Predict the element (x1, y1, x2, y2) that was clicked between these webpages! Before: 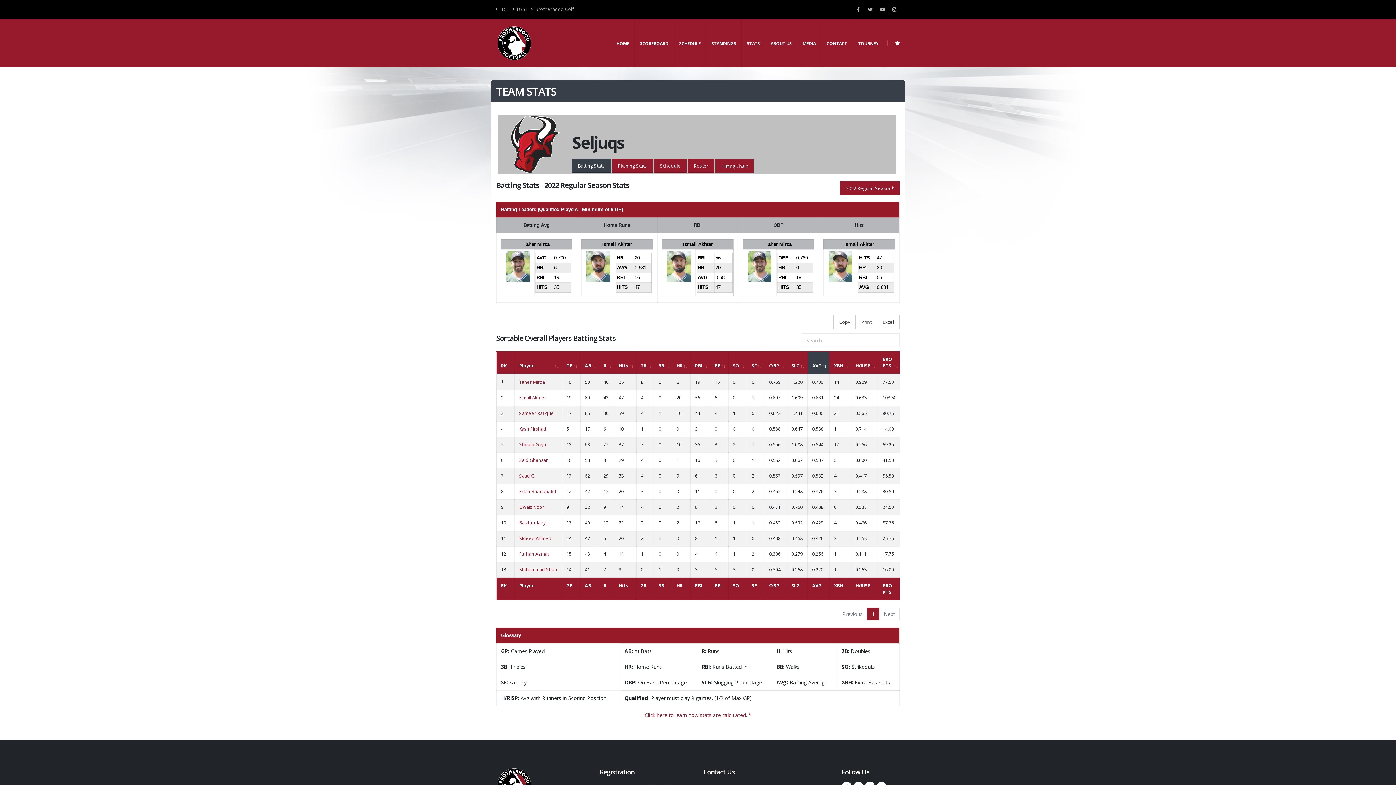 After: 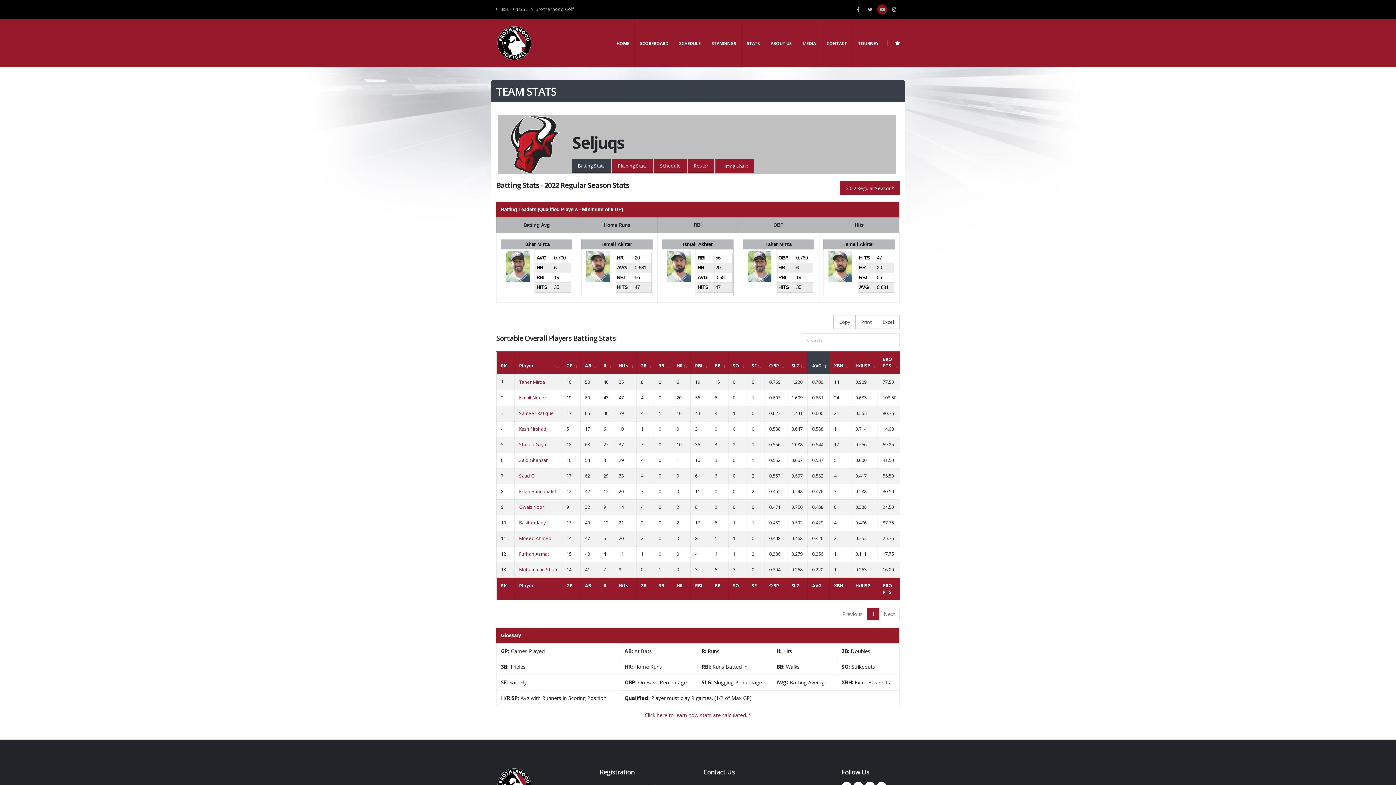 Action: bbox: (877, 4, 887, 14)